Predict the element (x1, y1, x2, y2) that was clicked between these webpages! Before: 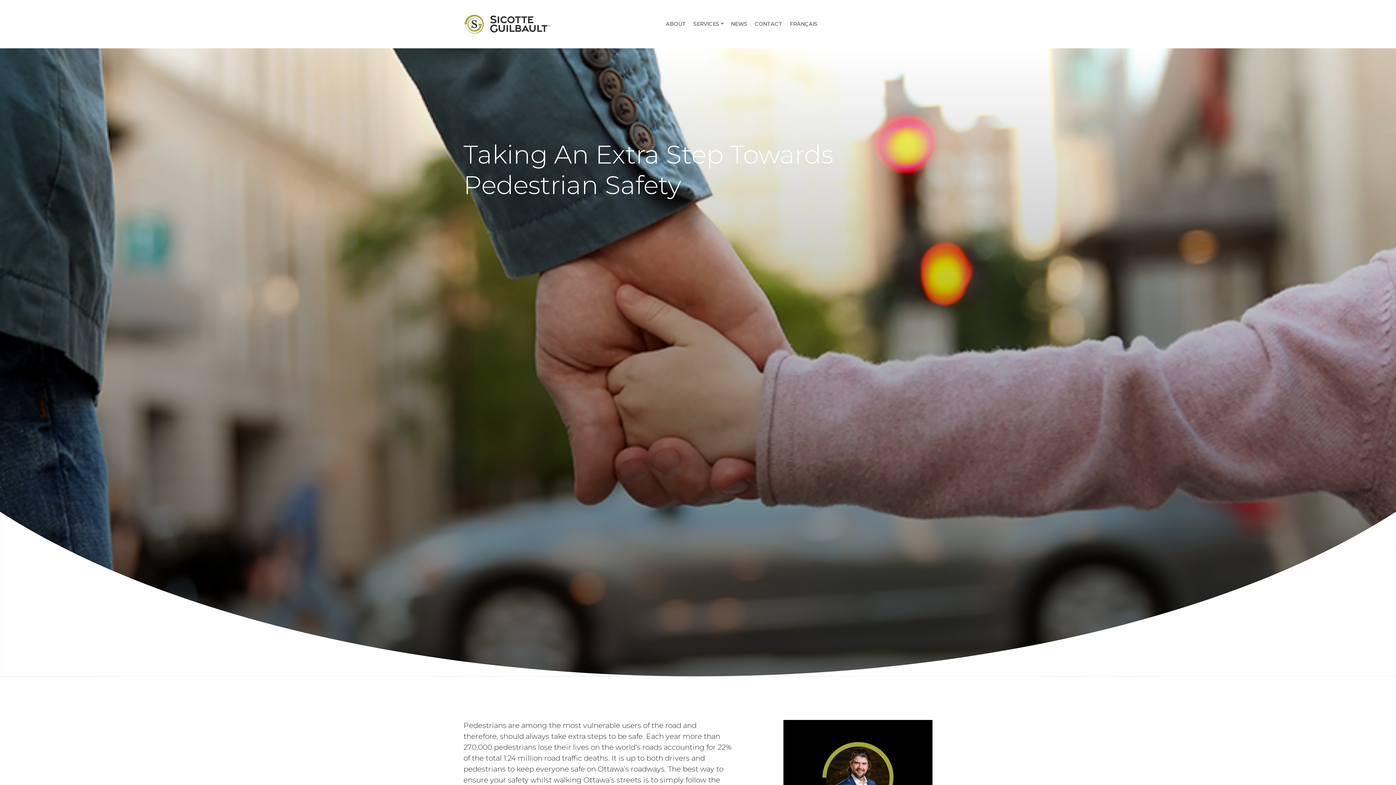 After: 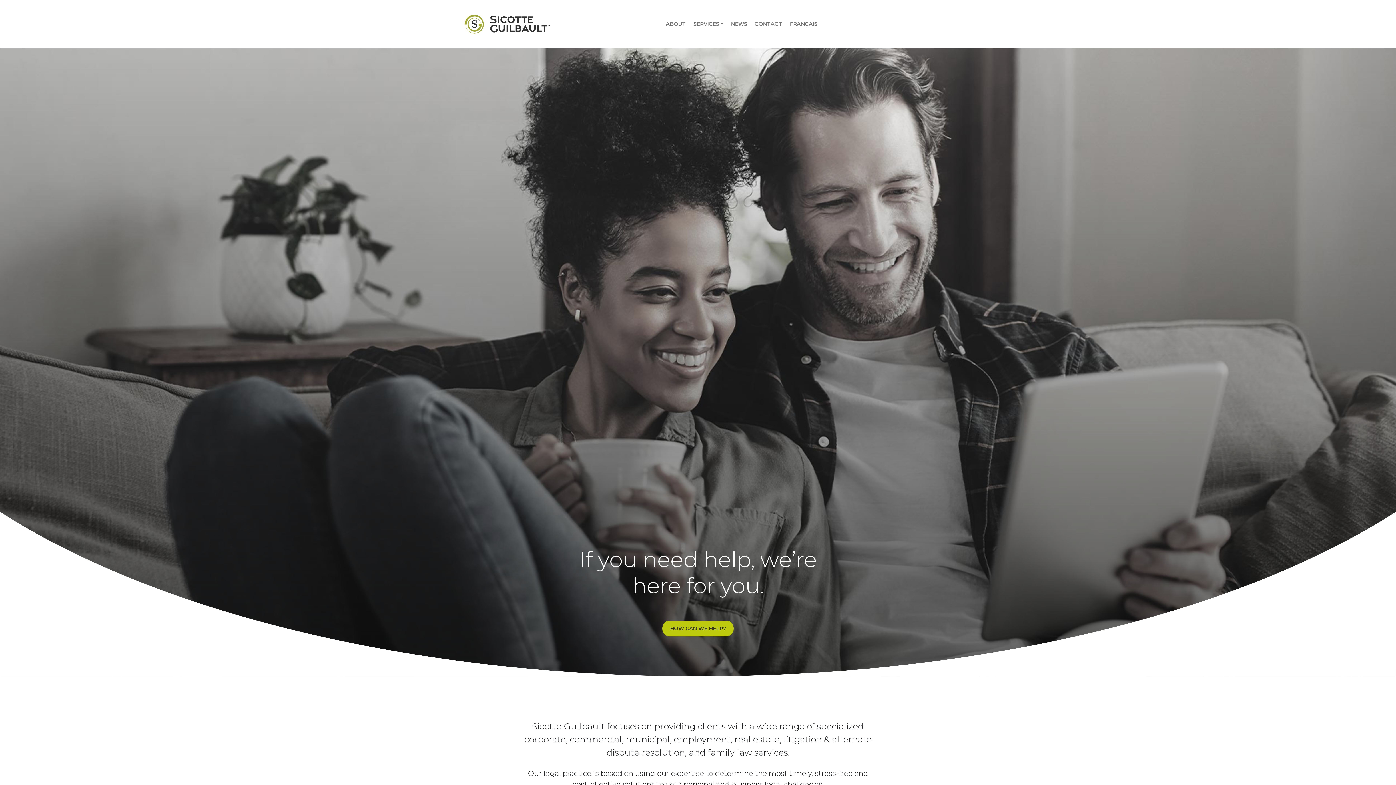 Action: bbox: (463, 13, 550, 34)